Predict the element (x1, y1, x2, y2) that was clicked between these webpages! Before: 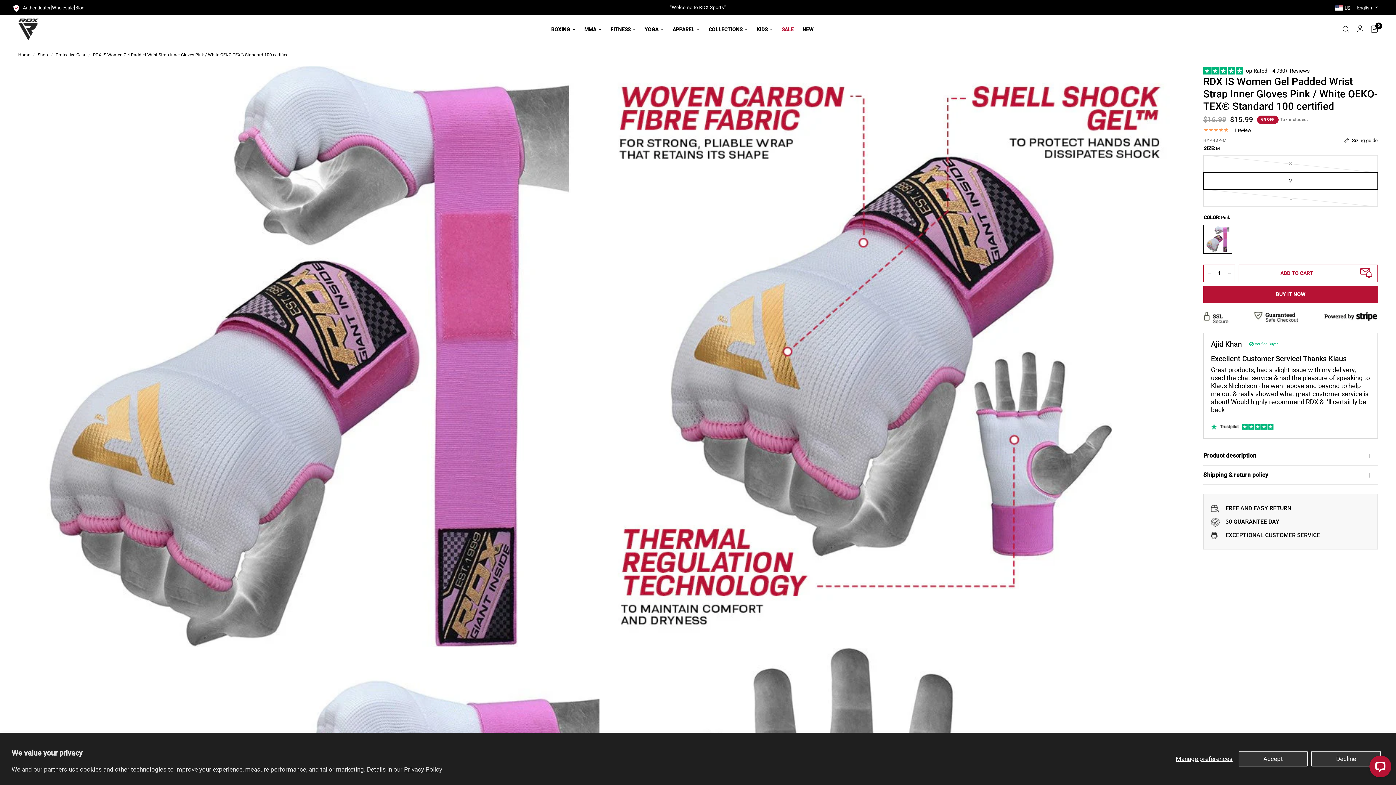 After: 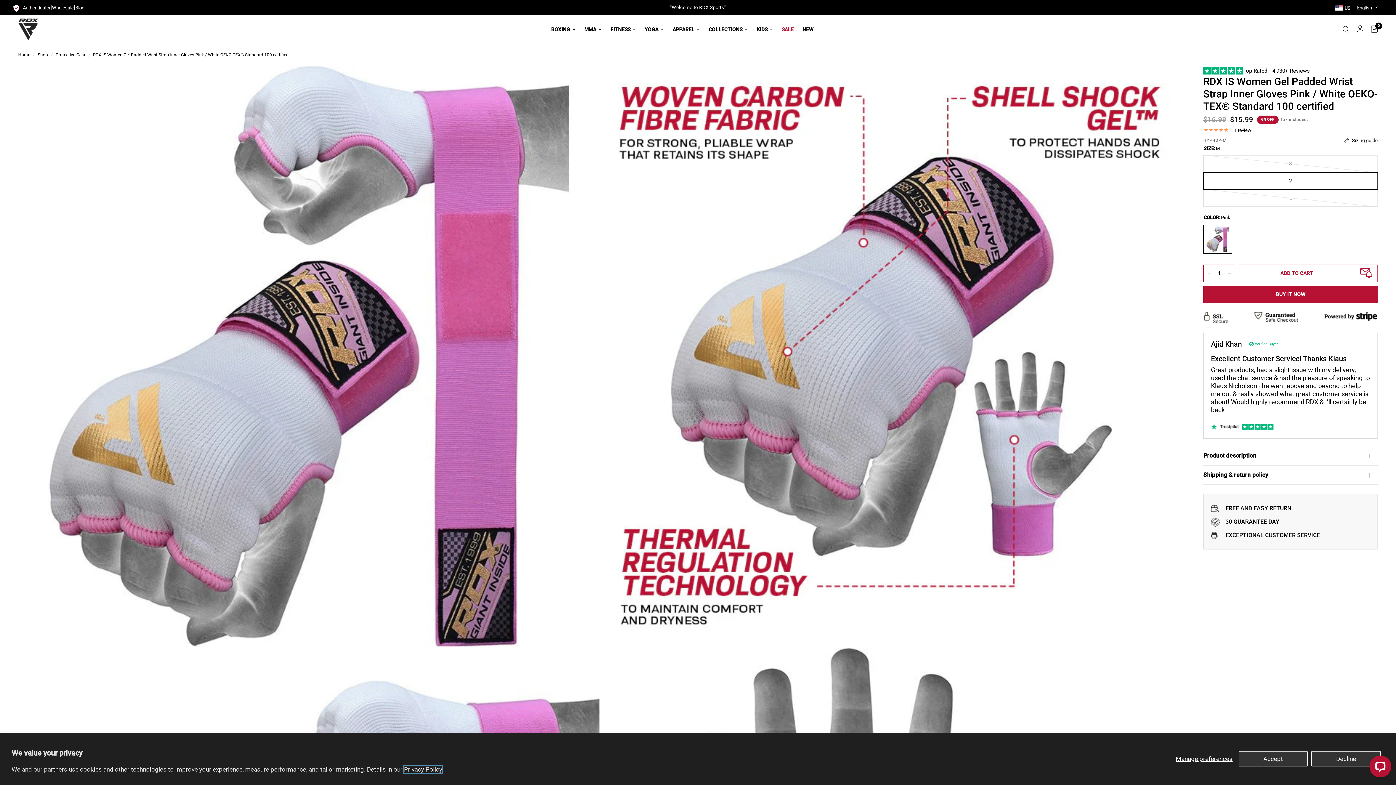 Action: label: Privacy Policy bbox: (404, 766, 442, 773)